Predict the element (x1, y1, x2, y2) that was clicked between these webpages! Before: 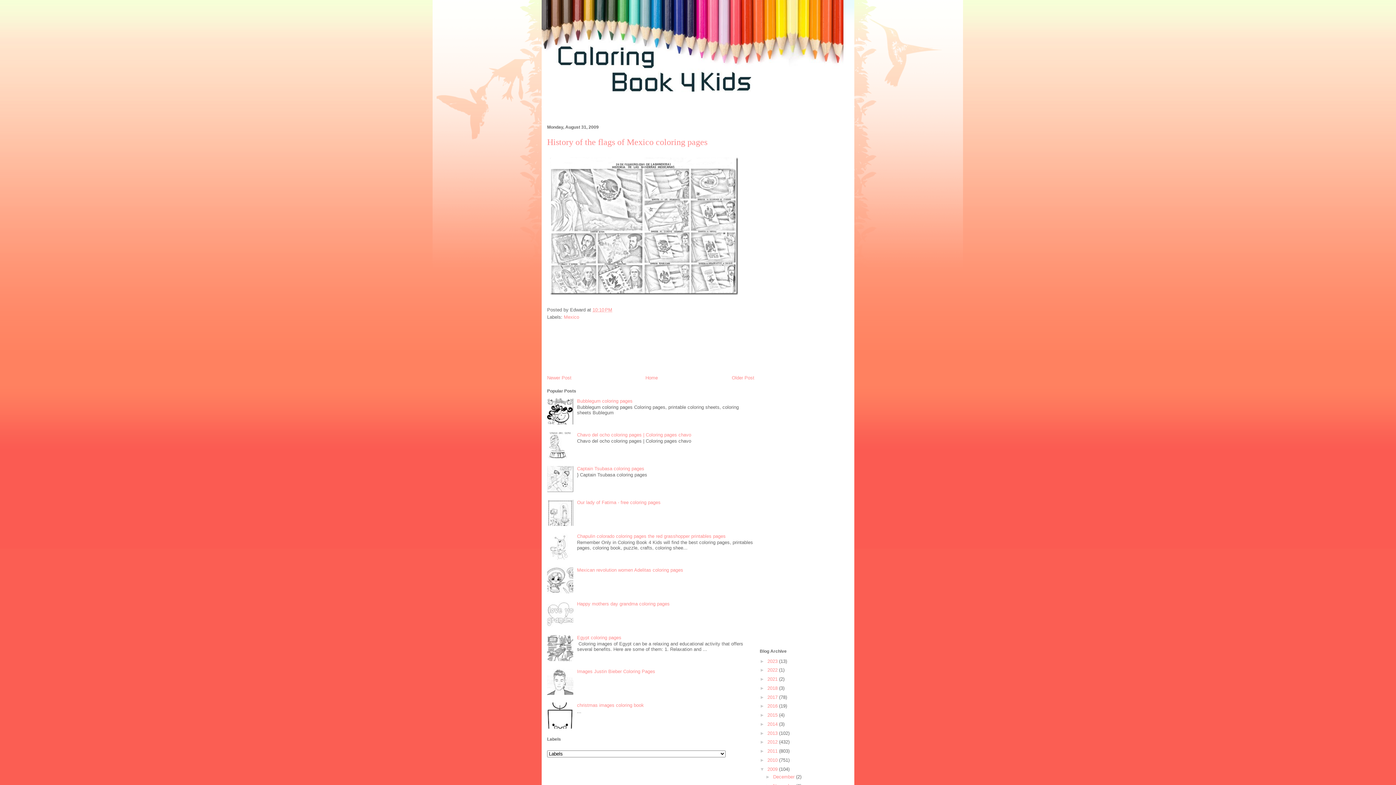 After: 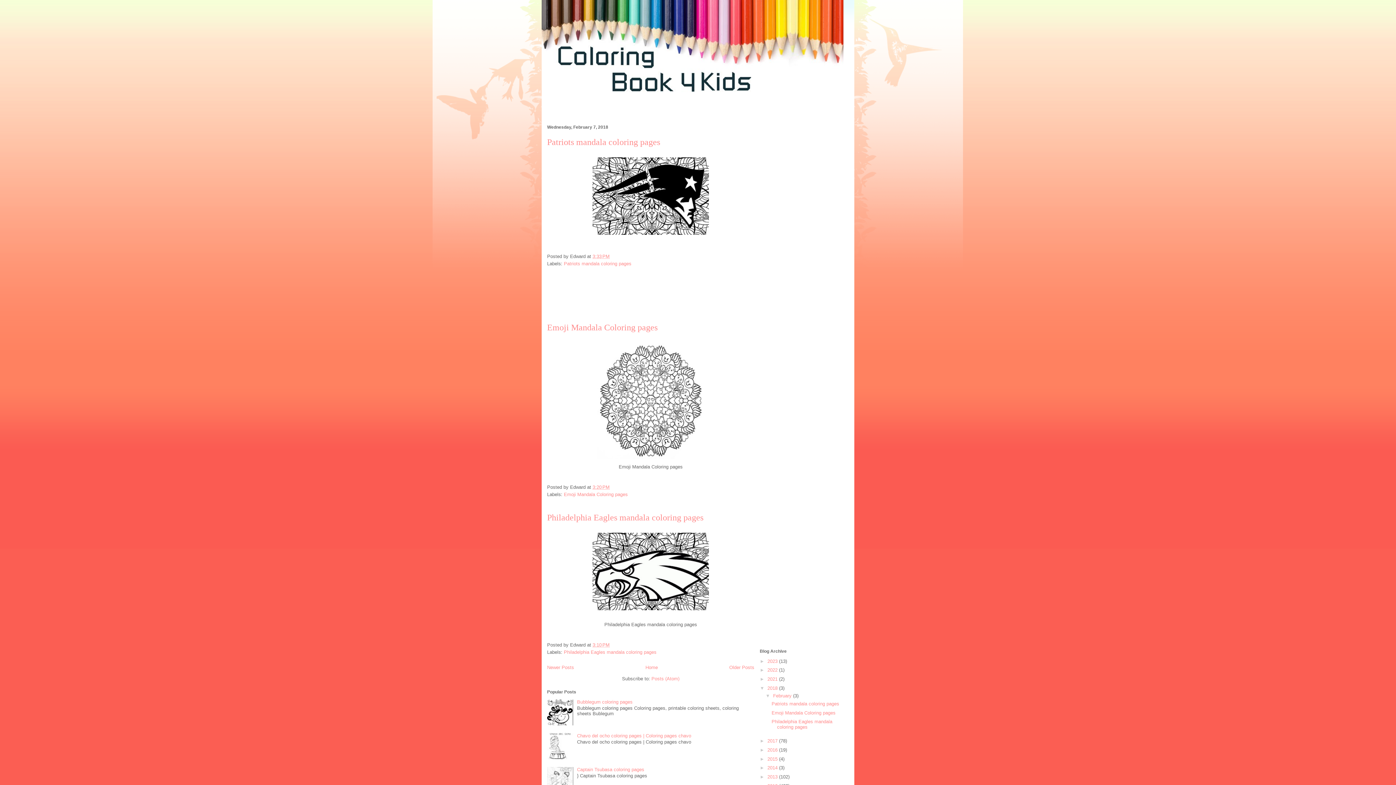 Action: bbox: (767, 685, 779, 691) label: 2018 